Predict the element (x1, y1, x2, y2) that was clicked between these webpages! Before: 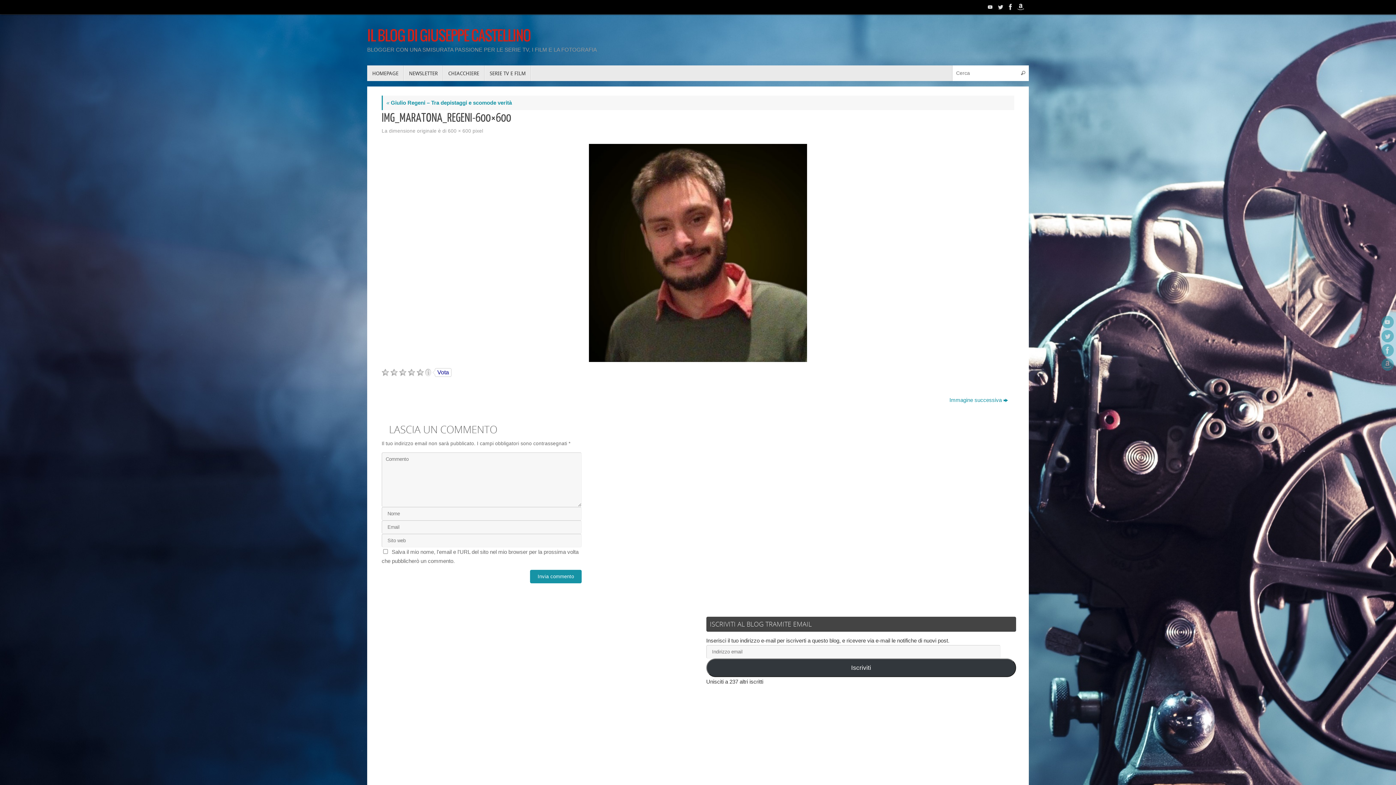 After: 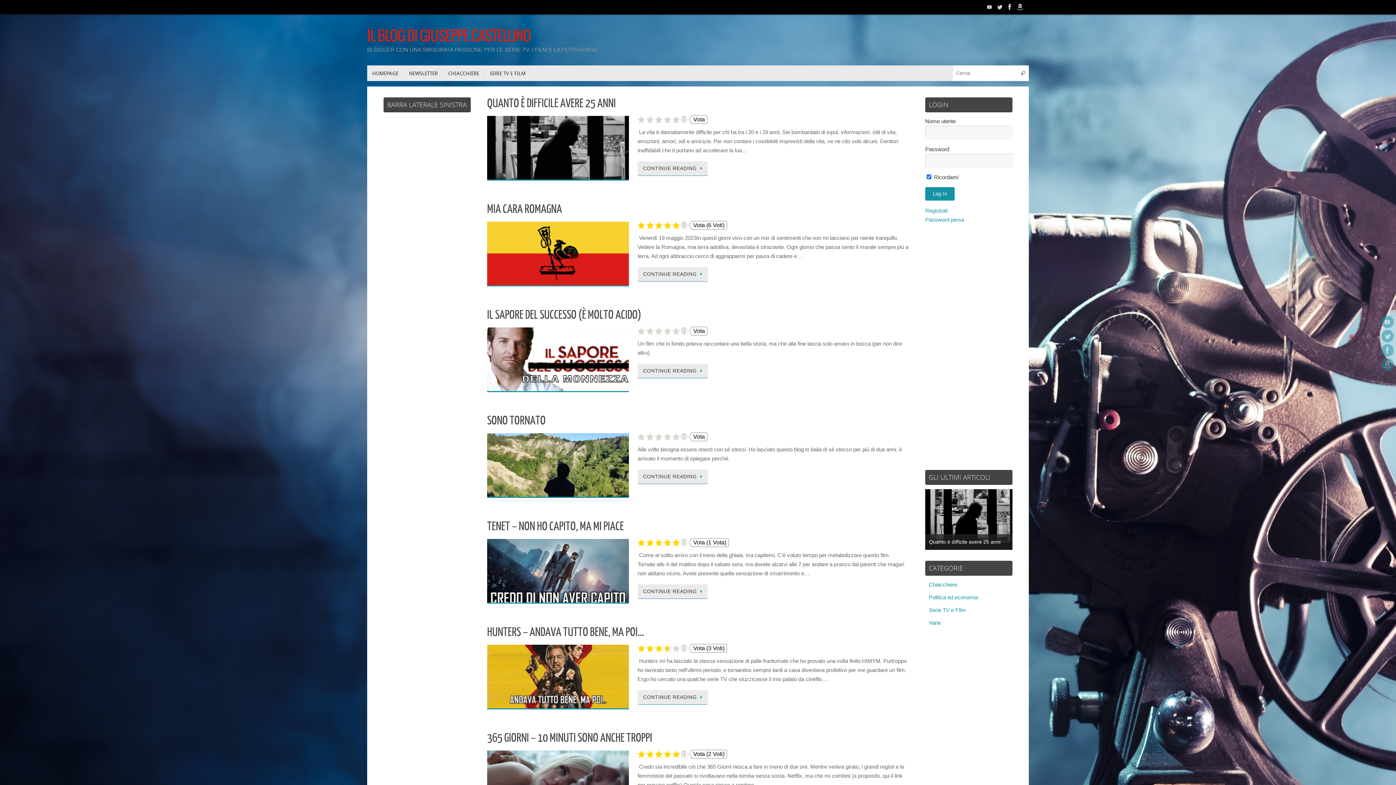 Action: bbox: (367, 29, 530, 44) label: IL BLOG DI GIUSEPPE CASTELLINO